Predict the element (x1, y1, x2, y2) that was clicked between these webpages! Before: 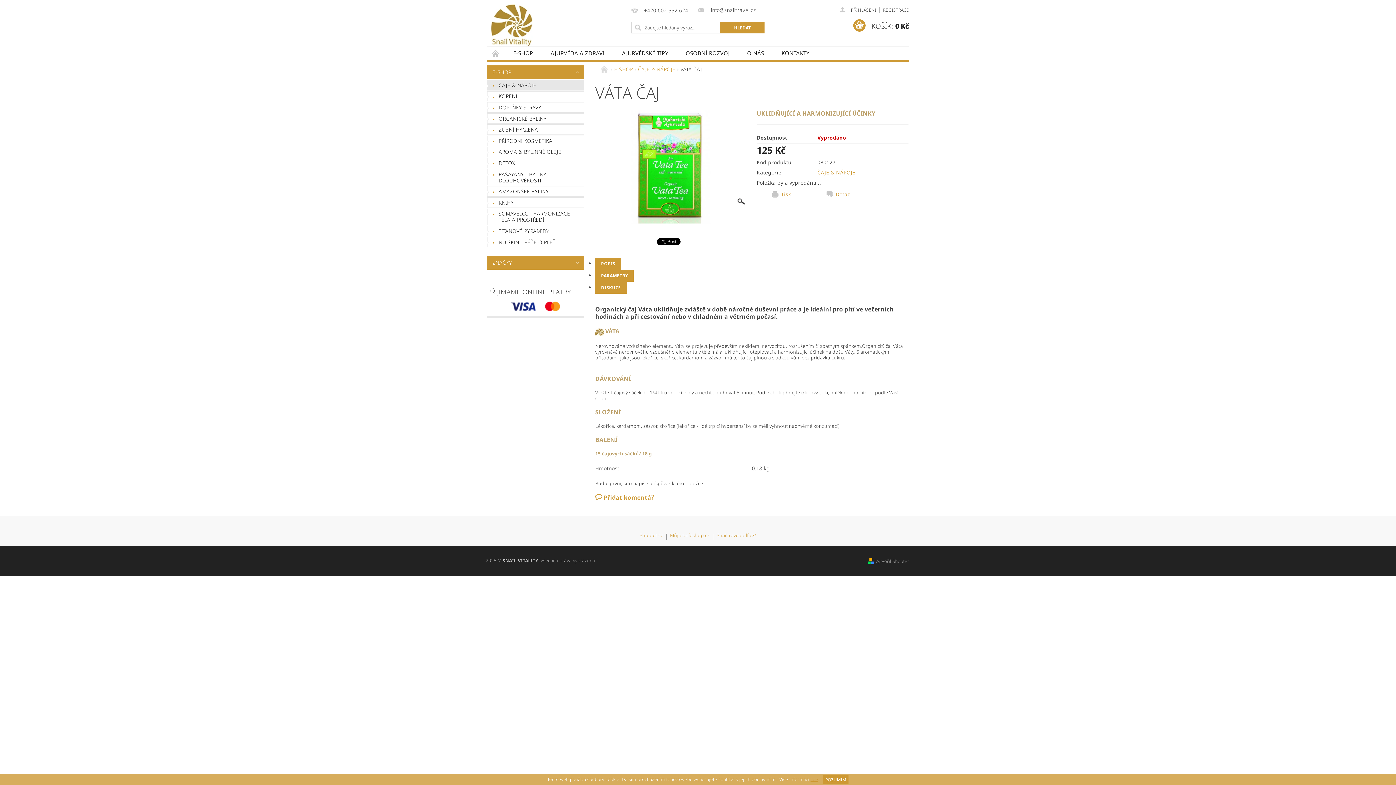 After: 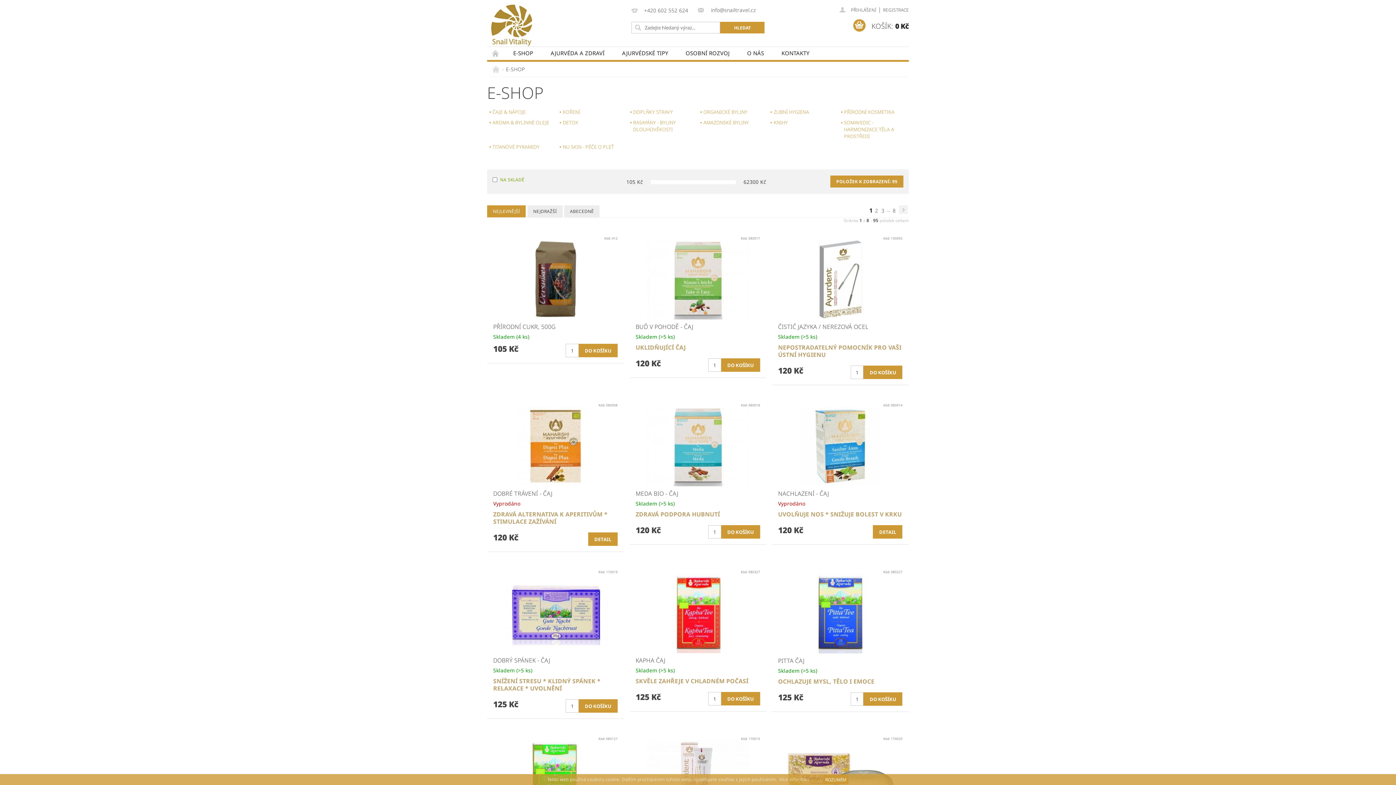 Action: label: E-SHOP bbox: (614, 65, 633, 72)